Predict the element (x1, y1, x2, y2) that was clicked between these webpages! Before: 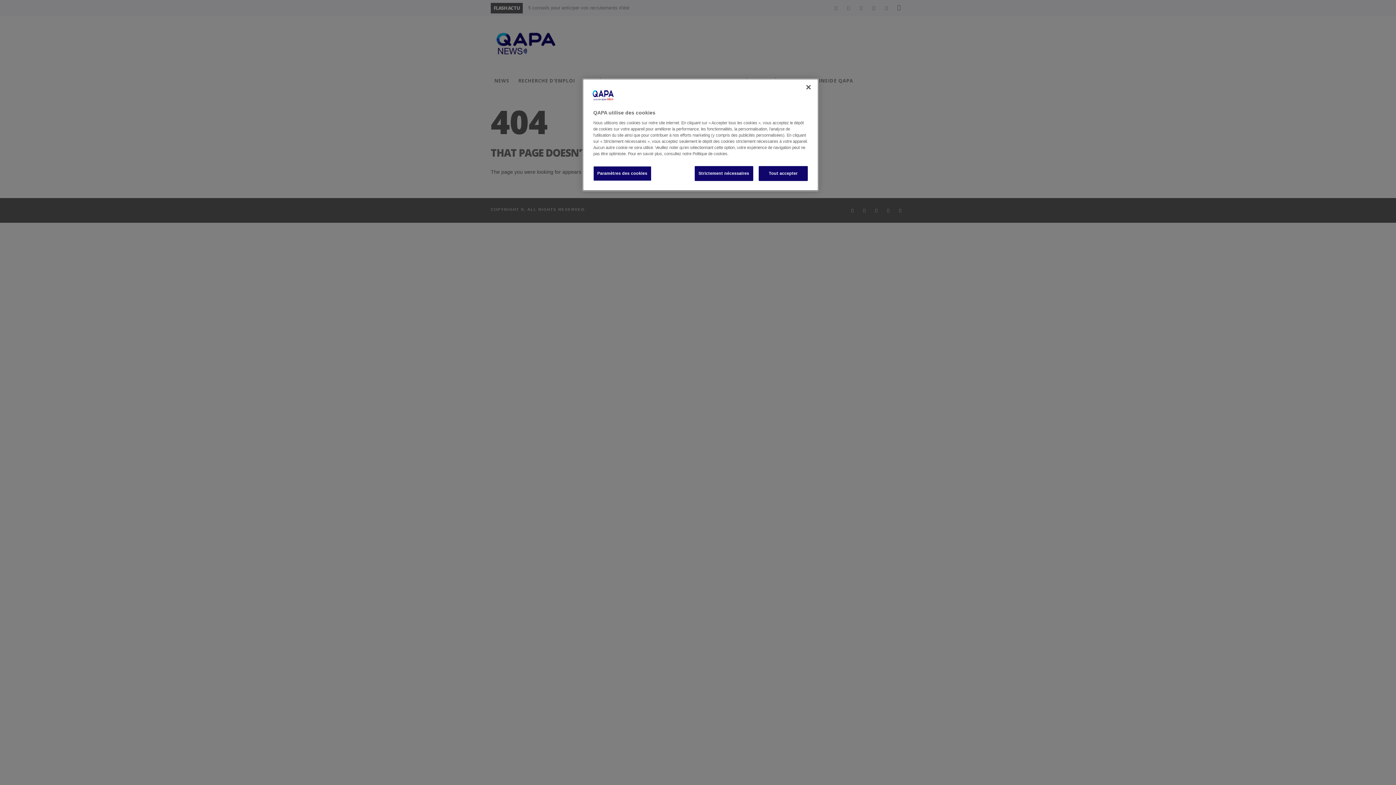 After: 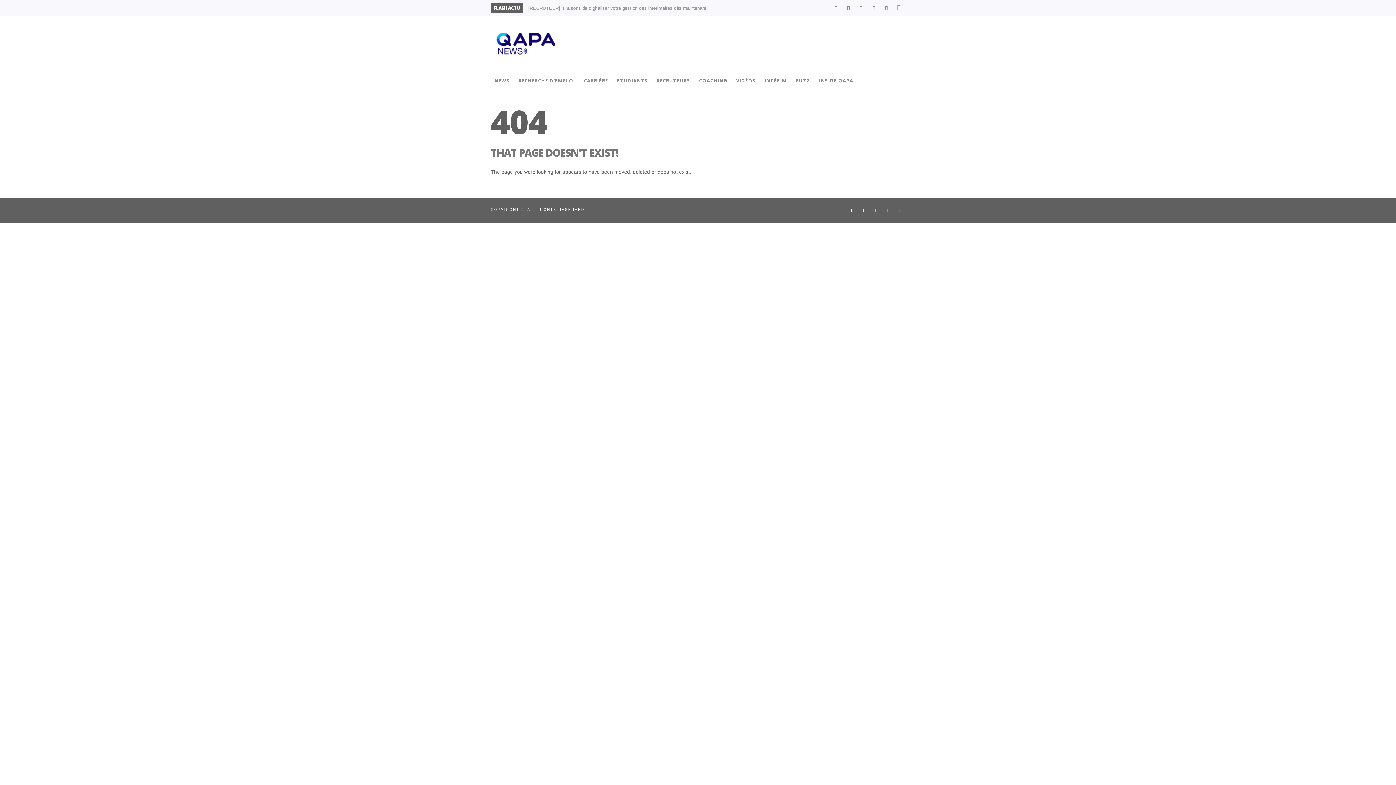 Action: bbox: (694, 166, 753, 181) label: Strictement nécessaires